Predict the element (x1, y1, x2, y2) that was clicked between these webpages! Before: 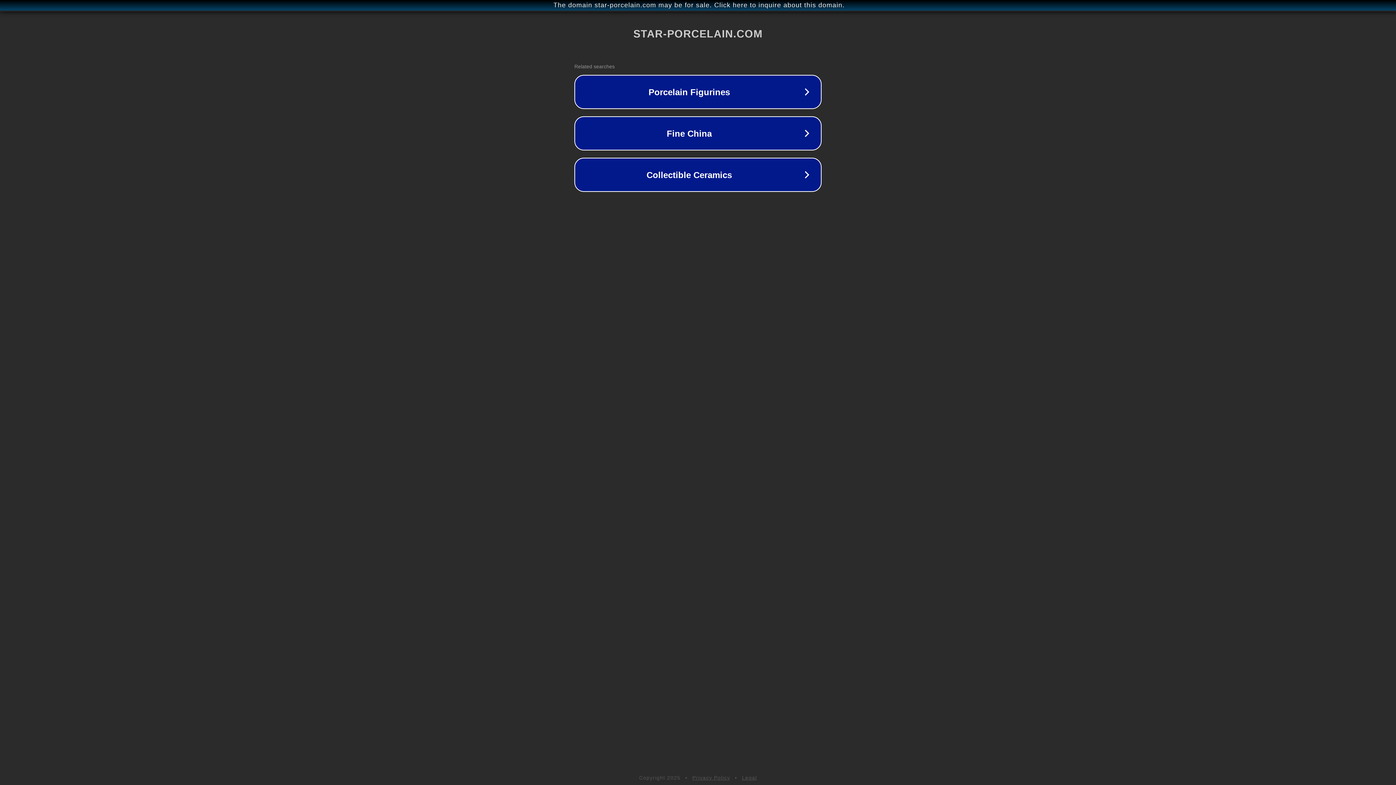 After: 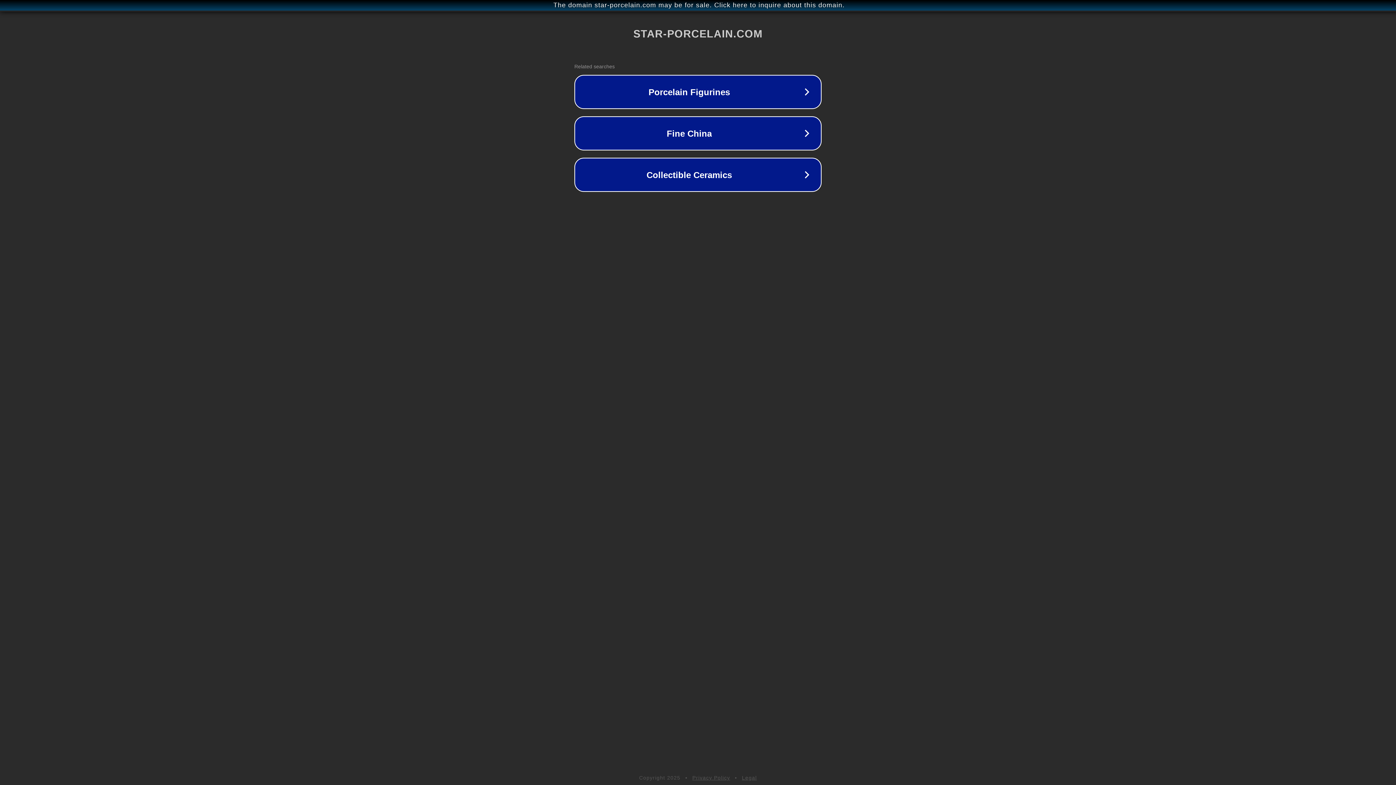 Action: label: Privacy Policy bbox: (692, 775, 730, 781)